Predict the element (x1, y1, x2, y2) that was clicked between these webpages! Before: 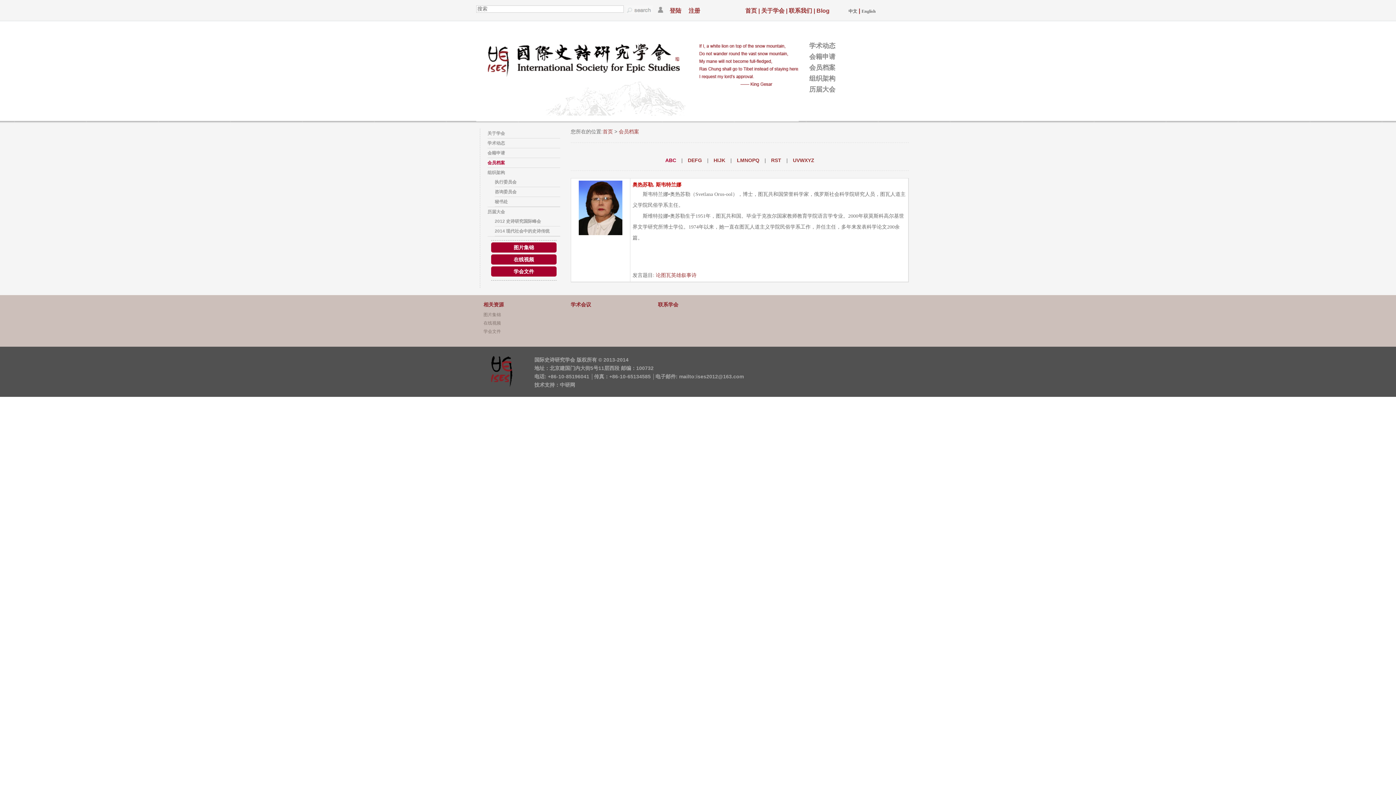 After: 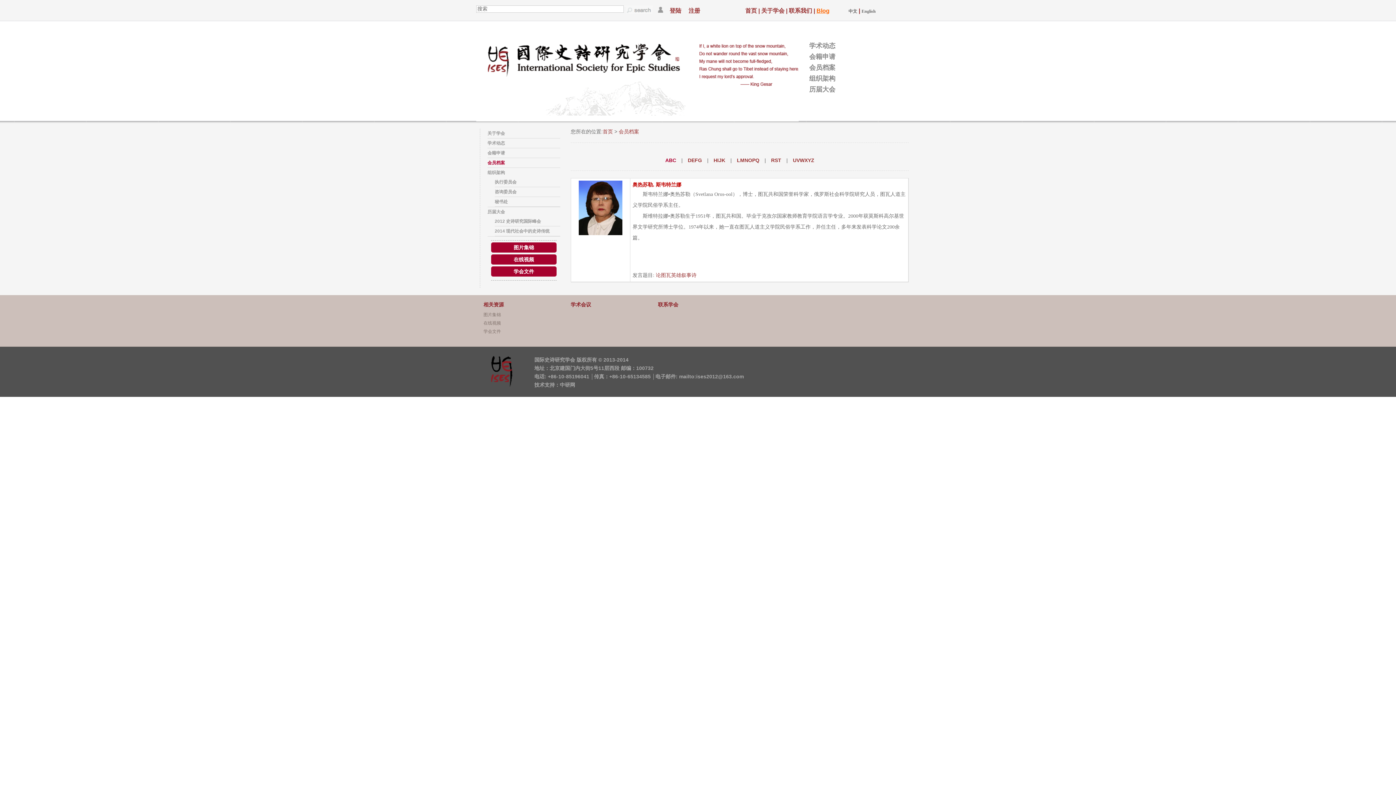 Action: label: Blog bbox: (816, 7, 829, 13)